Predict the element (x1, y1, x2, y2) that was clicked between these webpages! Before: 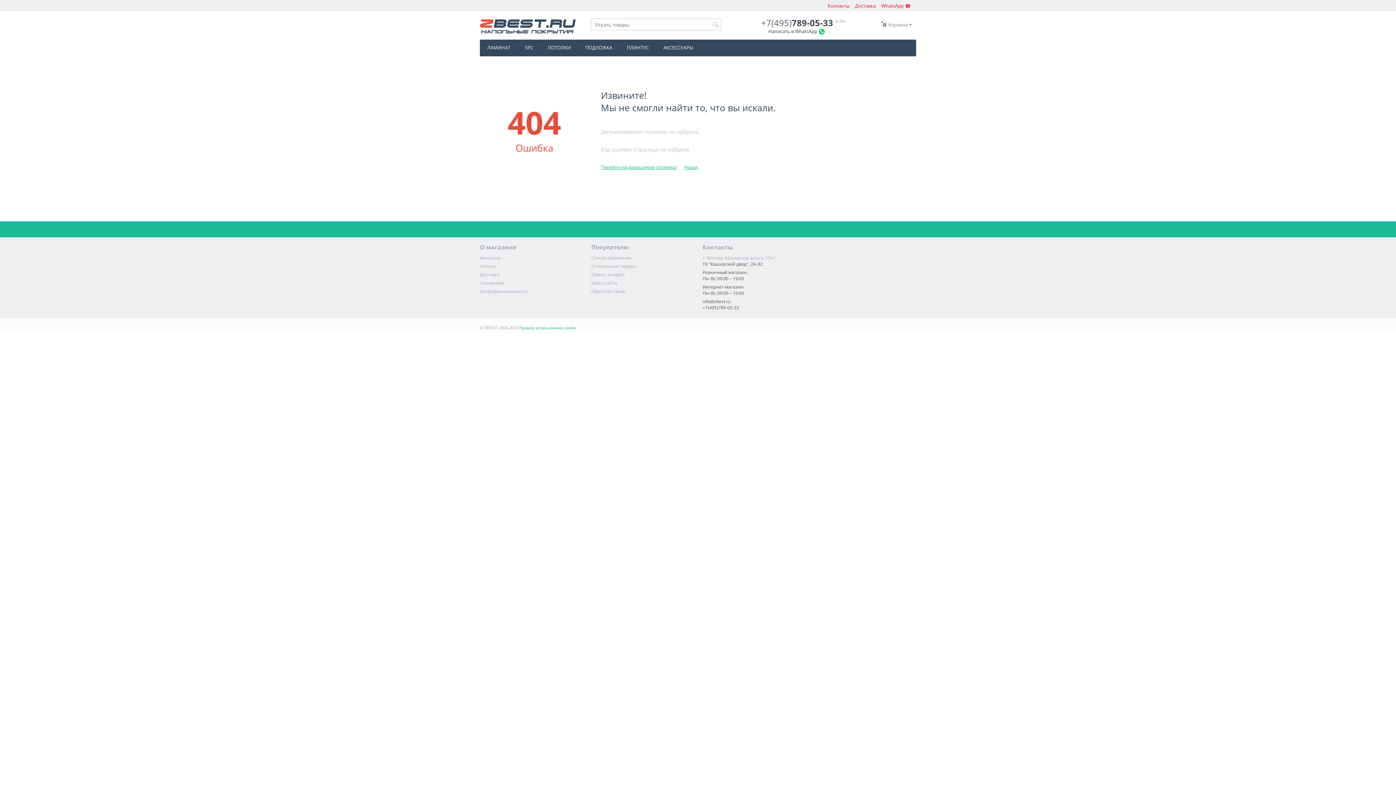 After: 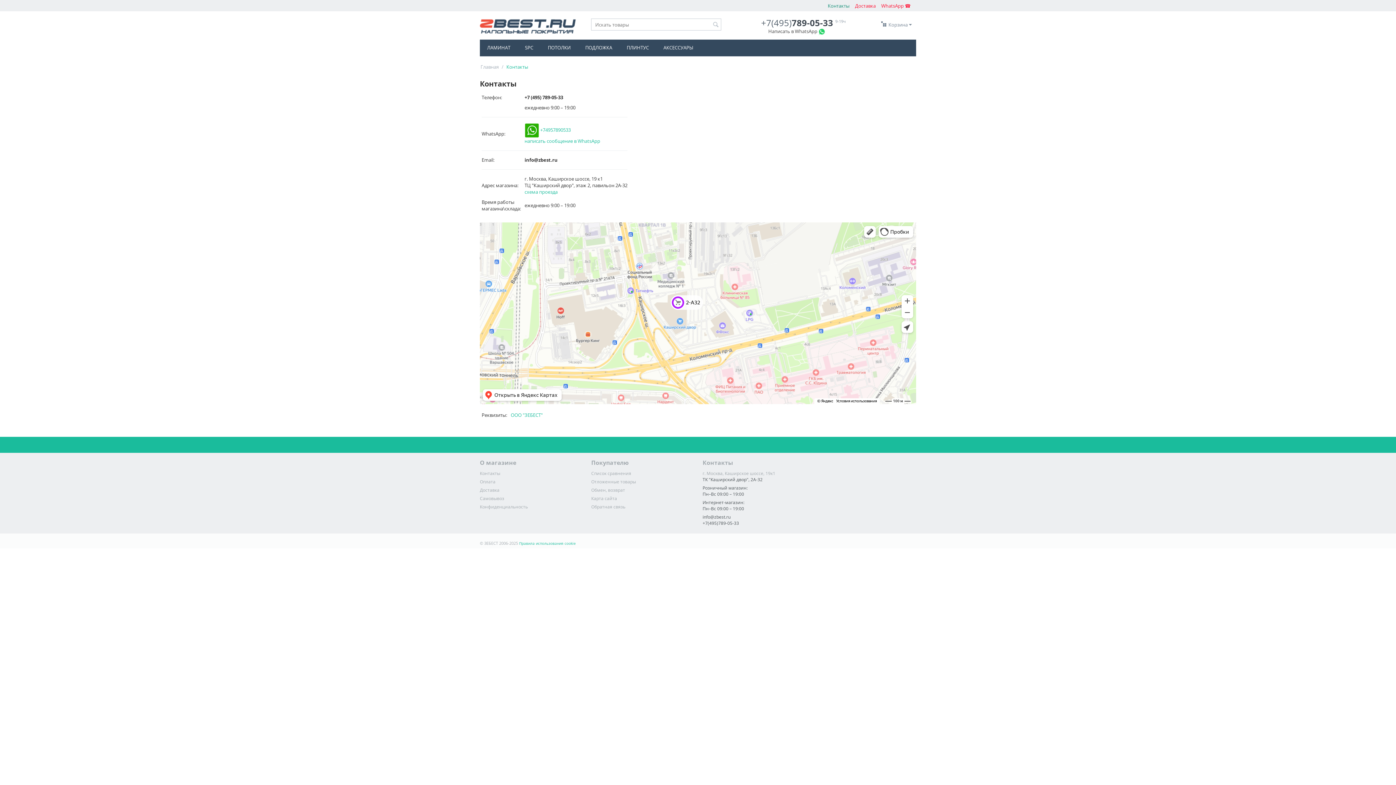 Action: bbox: (480, 254, 500, 261) label: Контакты